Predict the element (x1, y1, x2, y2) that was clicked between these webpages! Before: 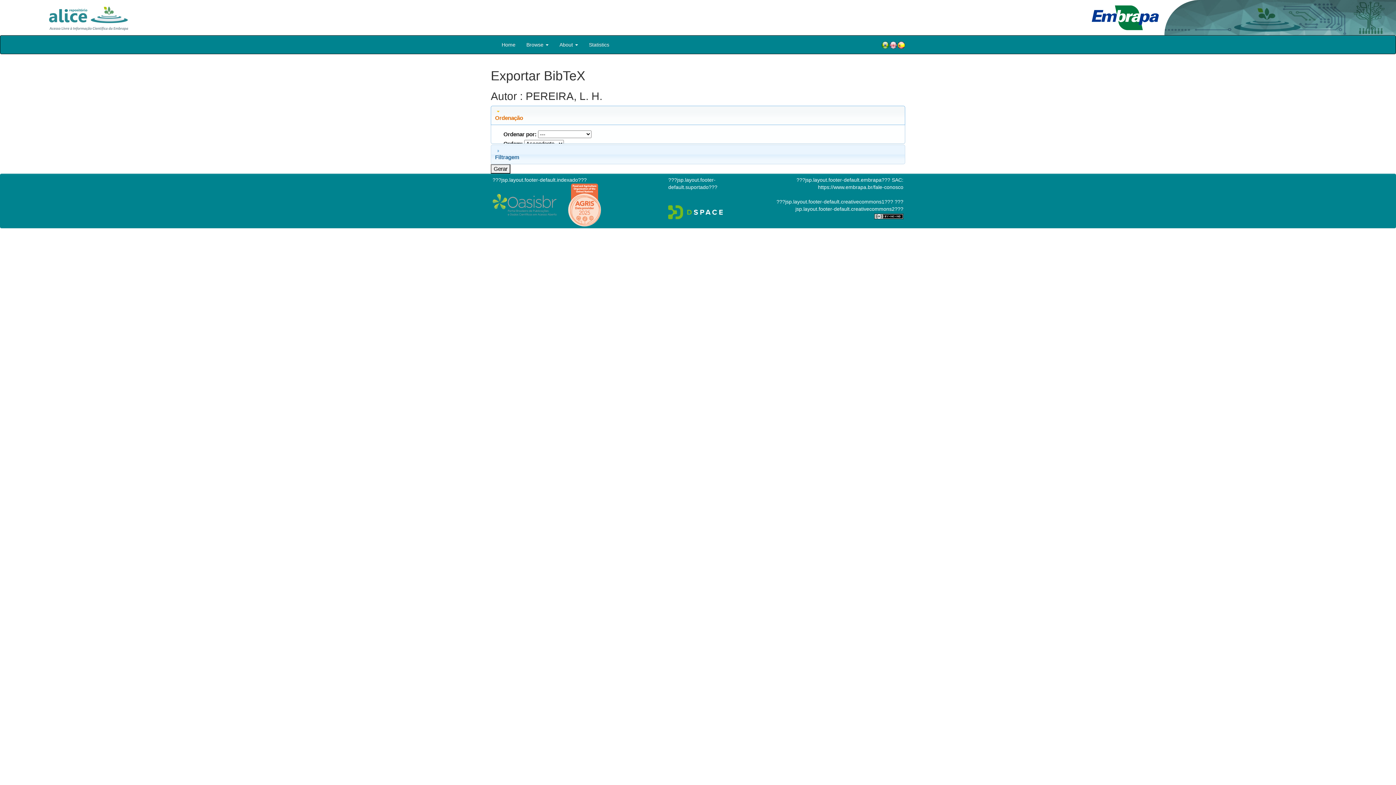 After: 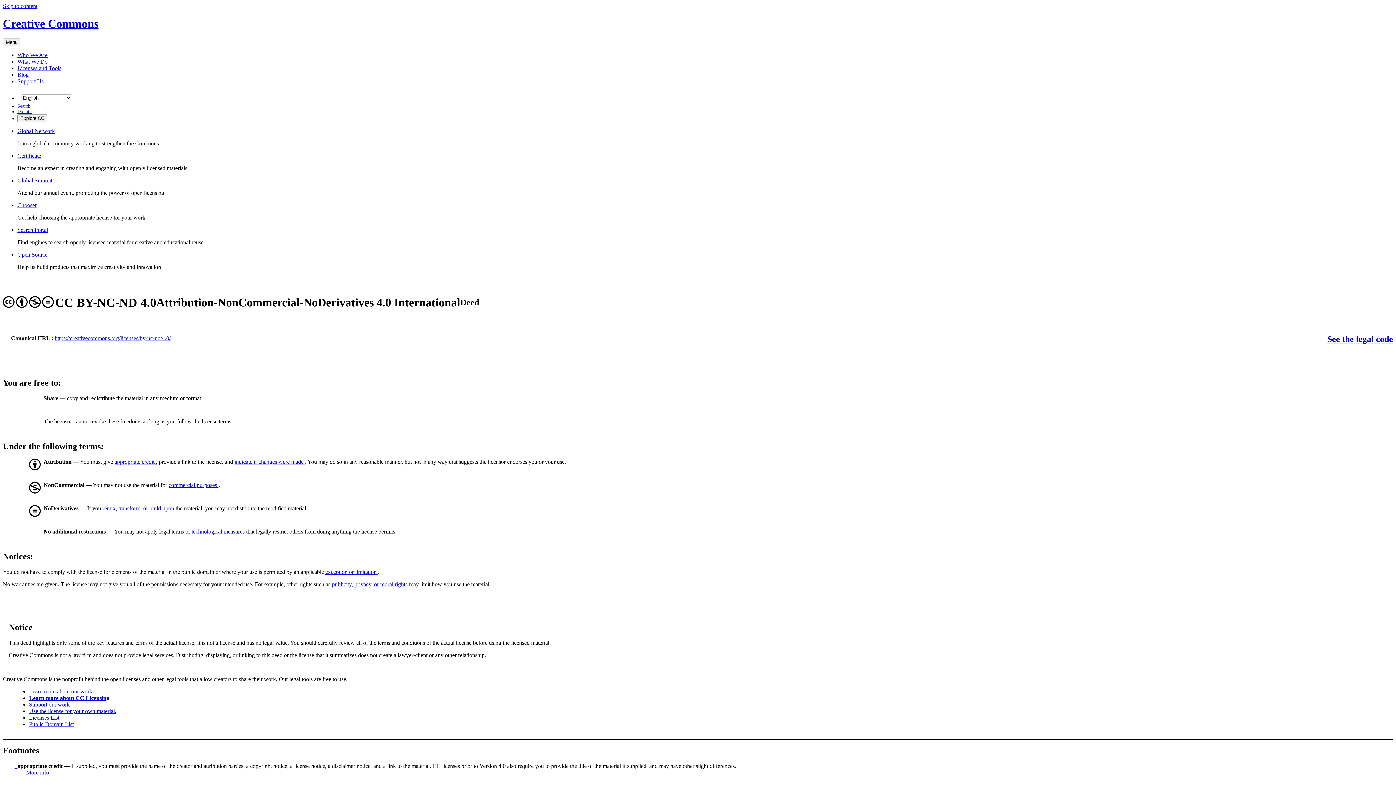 Action: bbox: (874, 213, 903, 219)